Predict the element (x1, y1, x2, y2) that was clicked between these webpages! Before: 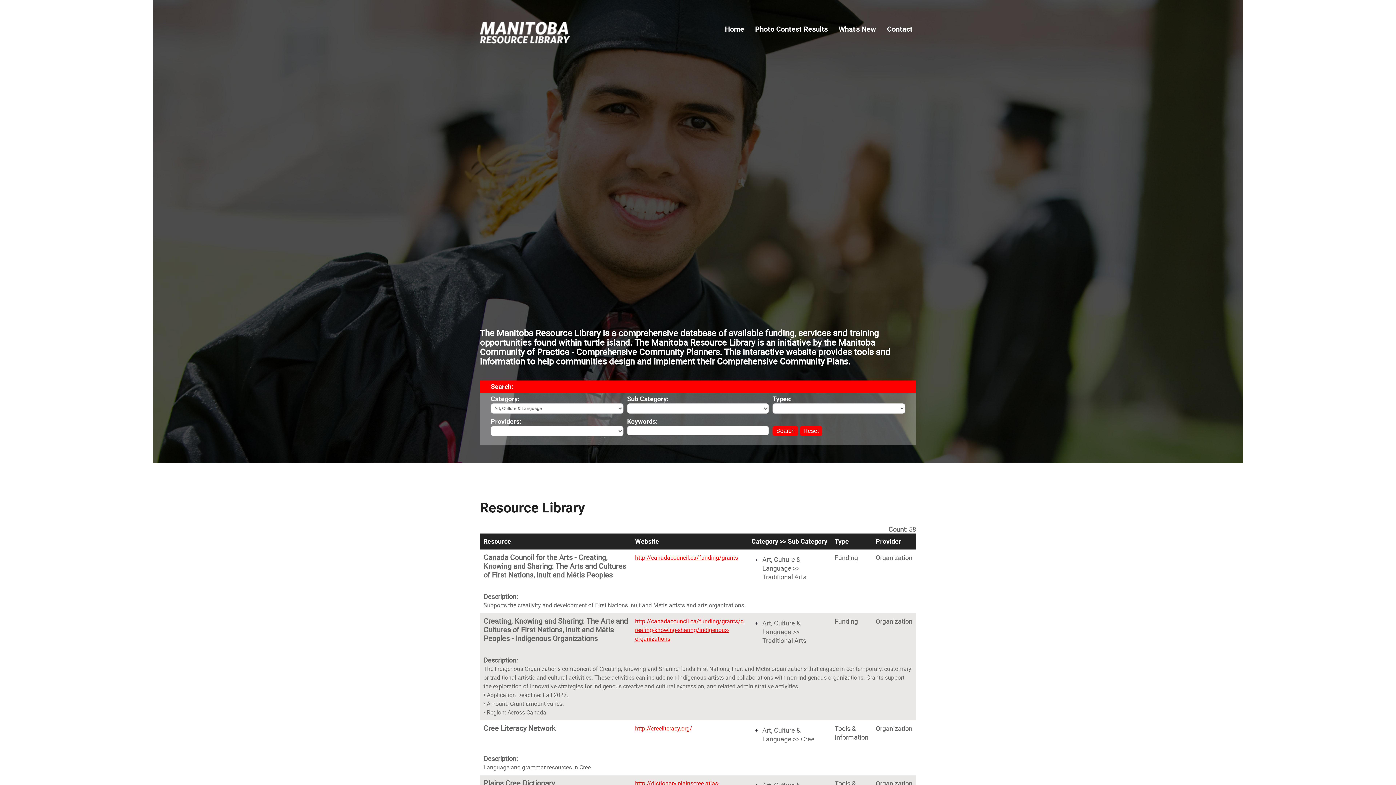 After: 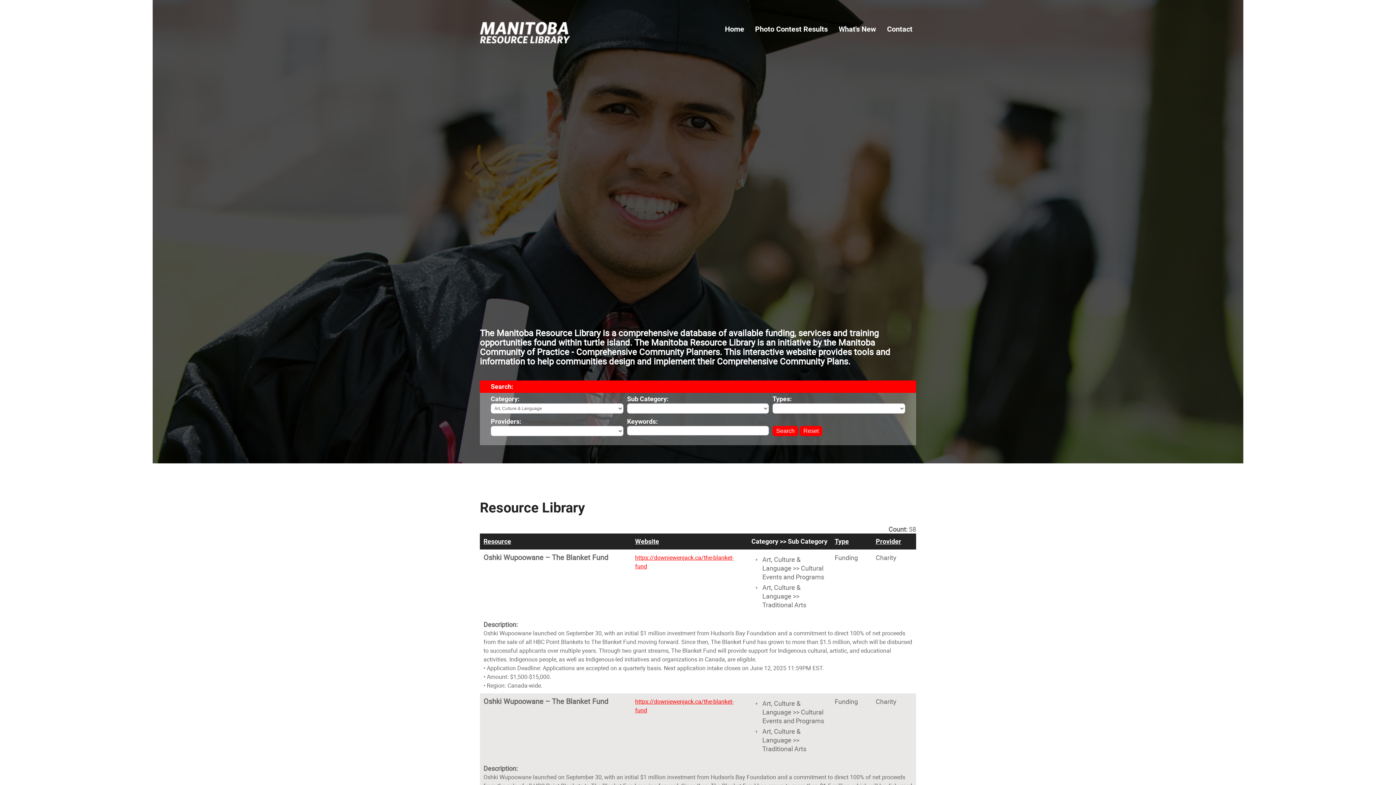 Action: bbox: (876, 537, 901, 545) label: Provider